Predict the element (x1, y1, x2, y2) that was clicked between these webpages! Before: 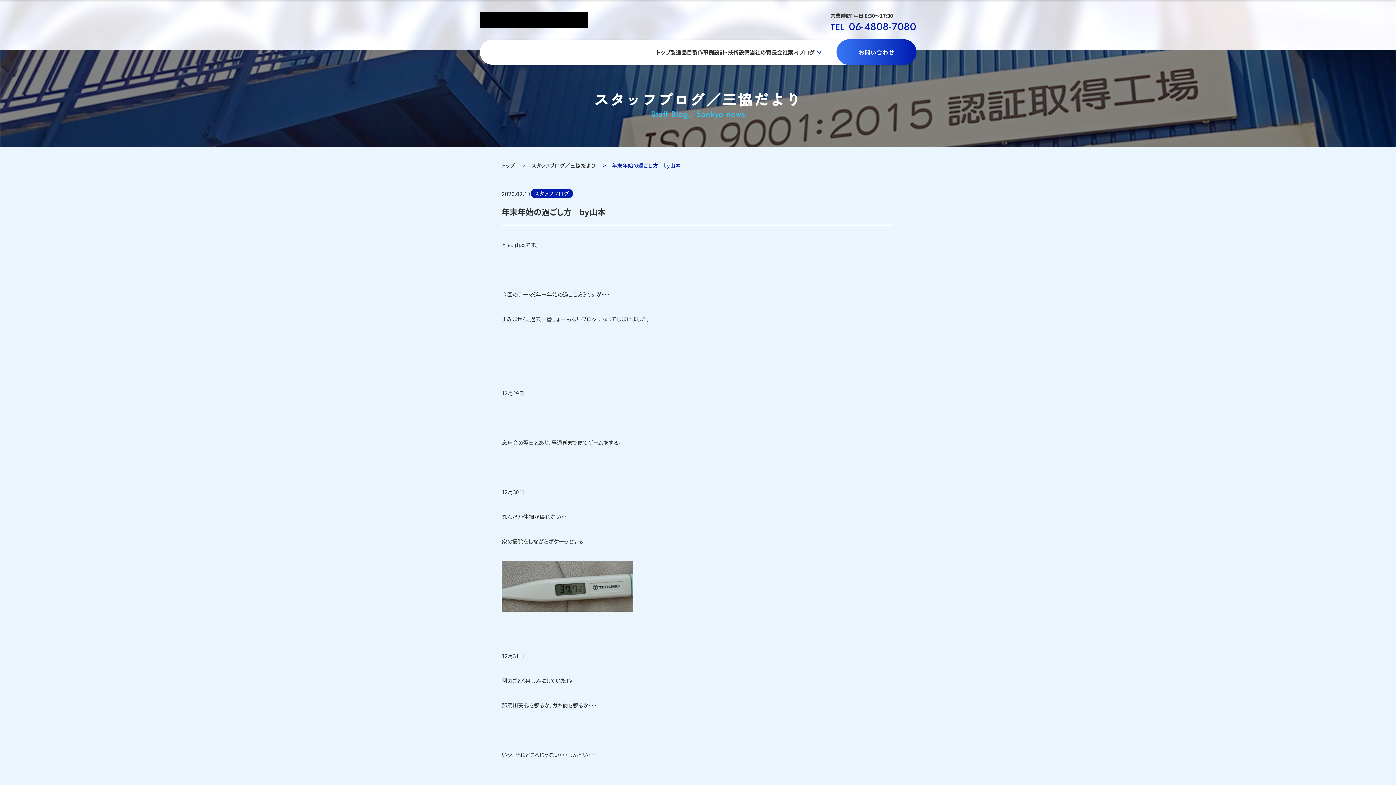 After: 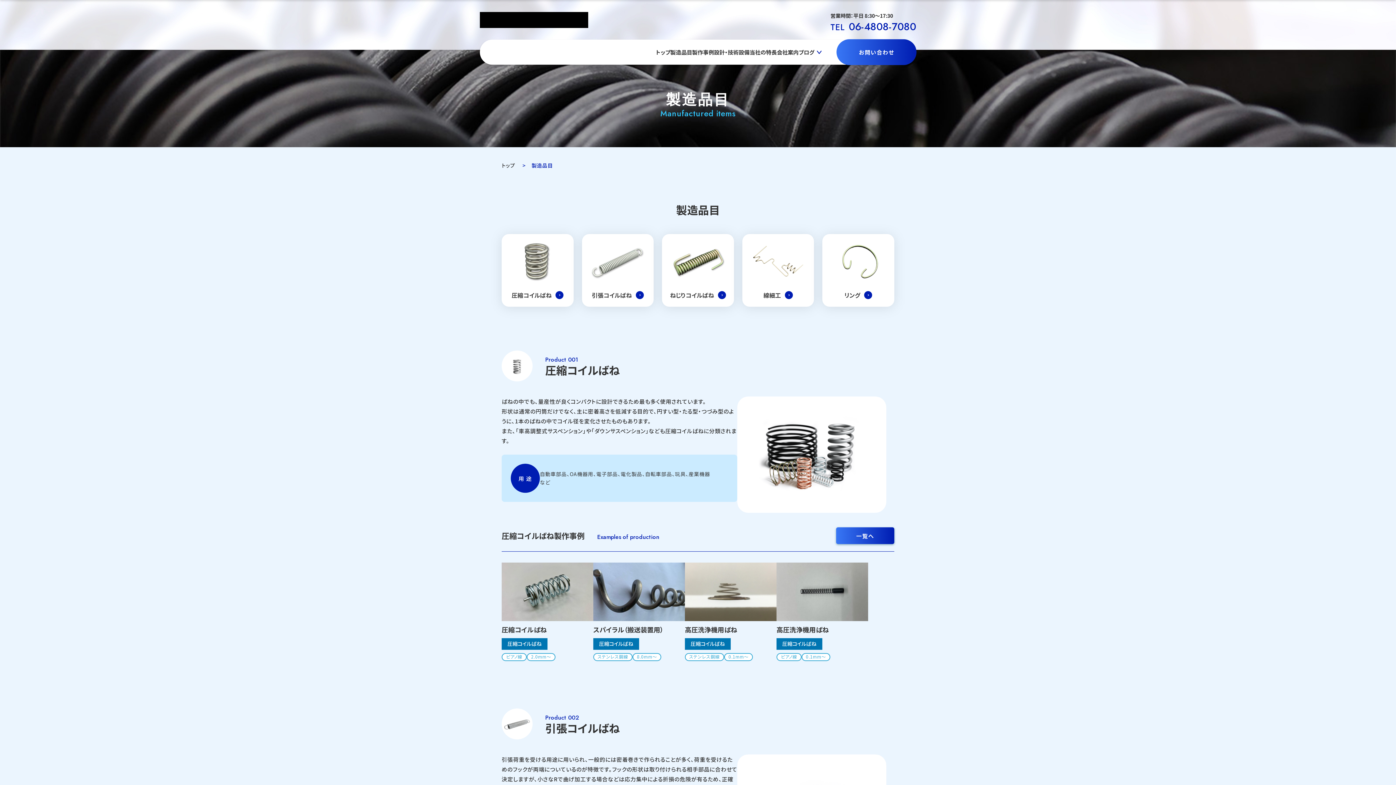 Action: bbox: (670, 39, 692, 64) label: 製造品目